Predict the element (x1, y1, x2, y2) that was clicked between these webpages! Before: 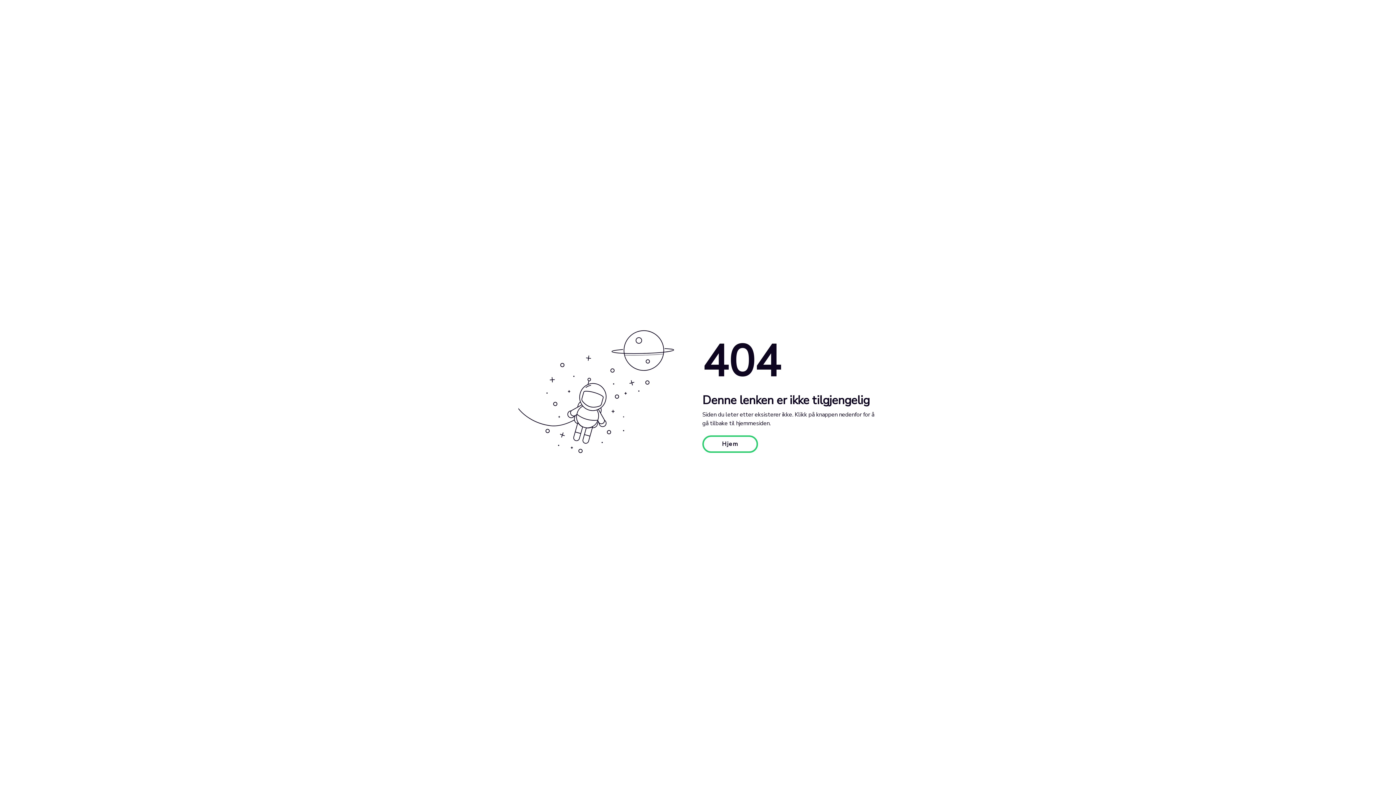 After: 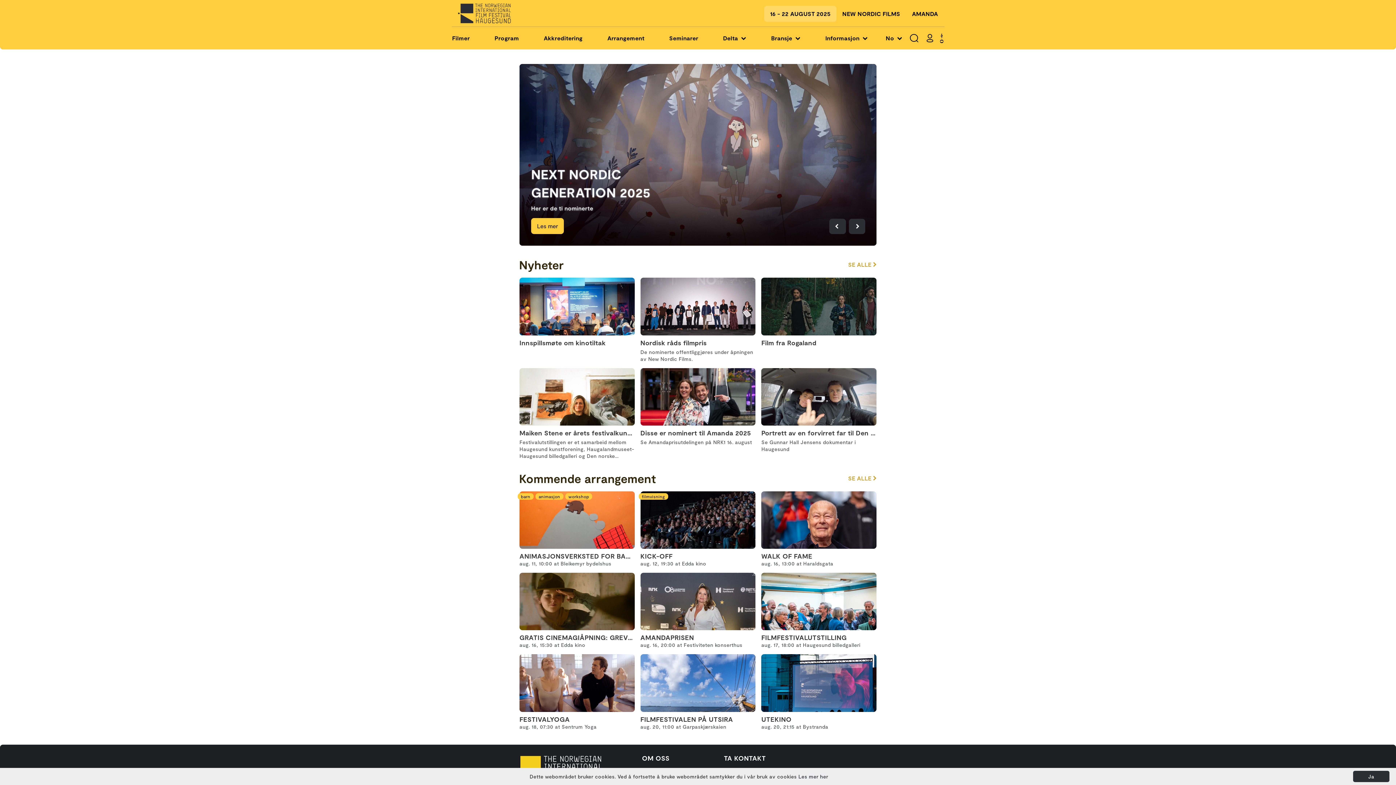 Action: label: Hjem bbox: (702, 435, 758, 453)